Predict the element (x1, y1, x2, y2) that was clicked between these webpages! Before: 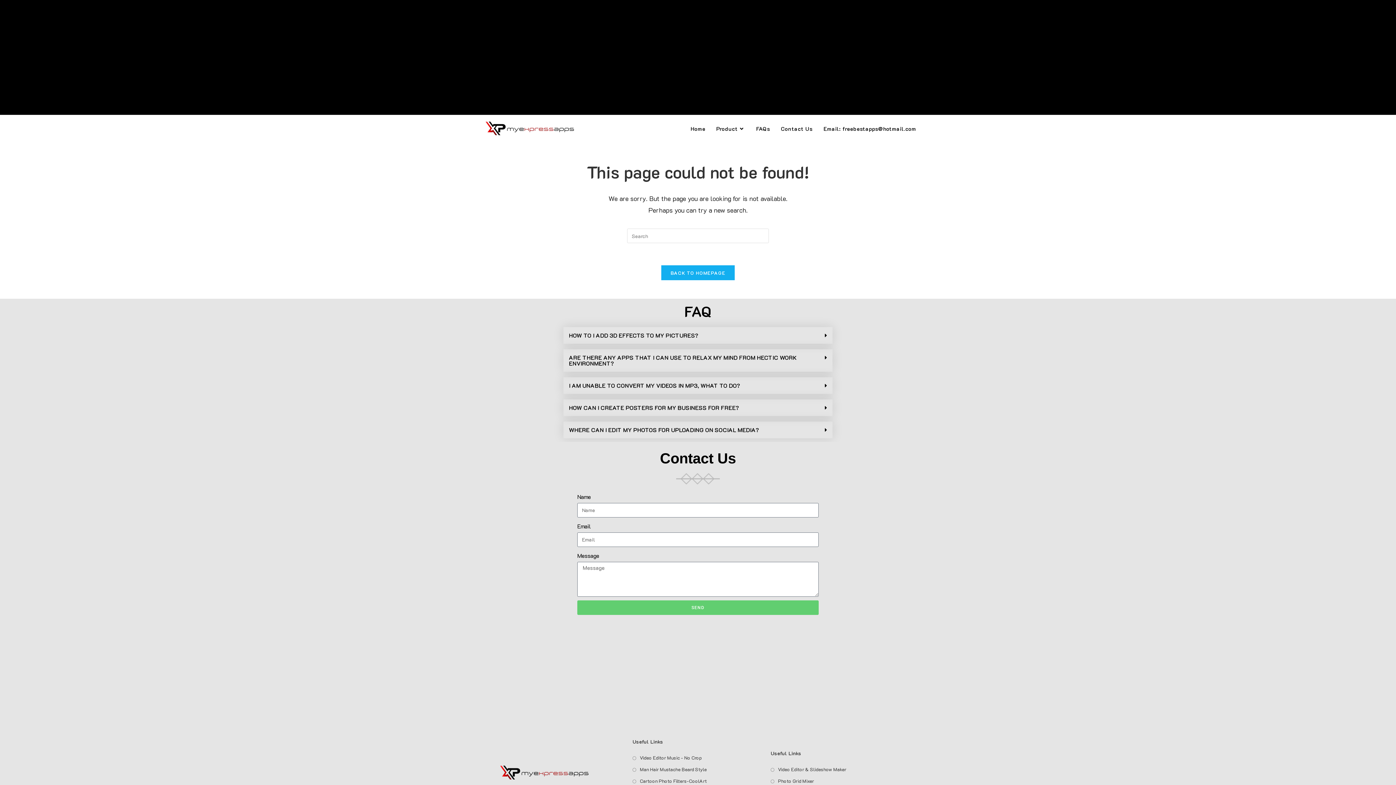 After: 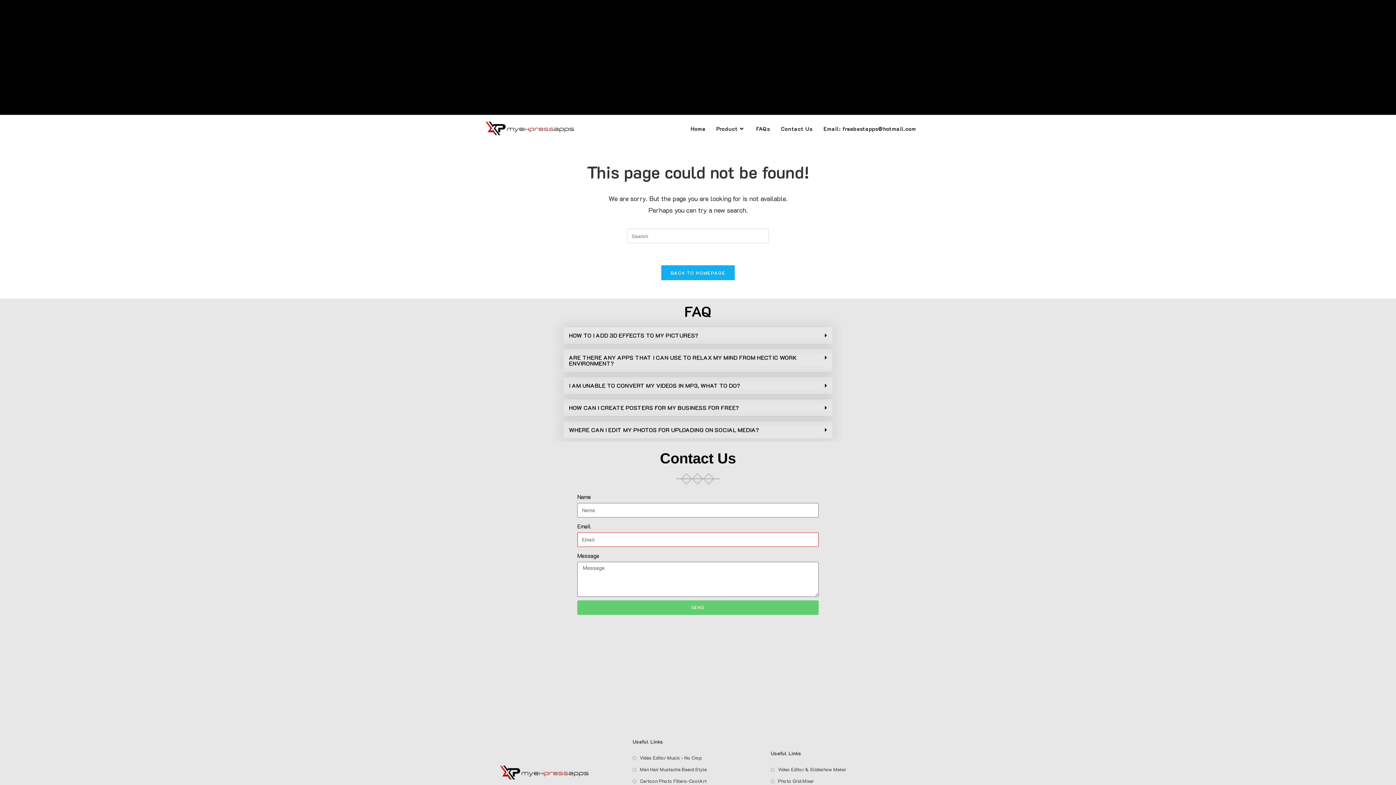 Action: label: SEND bbox: (577, 600, 818, 615)